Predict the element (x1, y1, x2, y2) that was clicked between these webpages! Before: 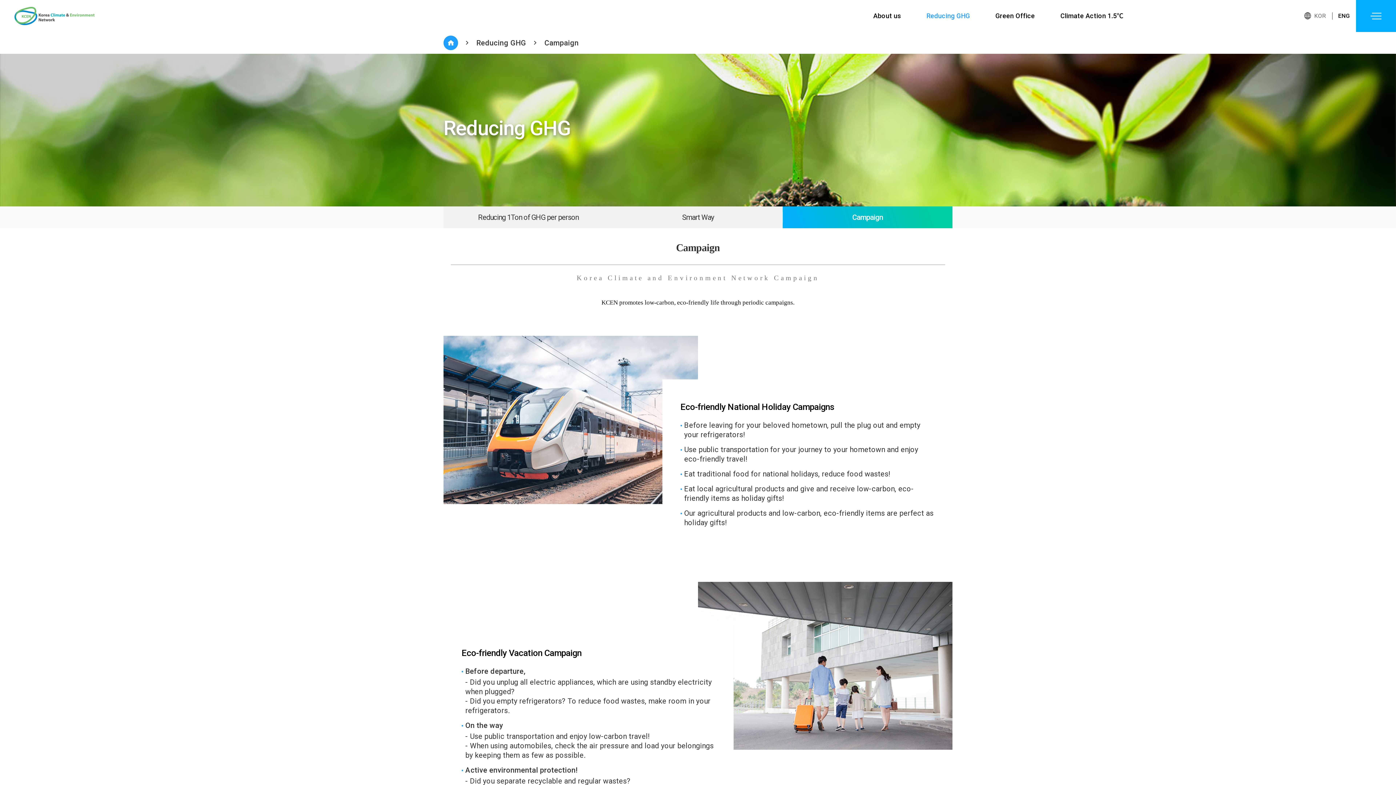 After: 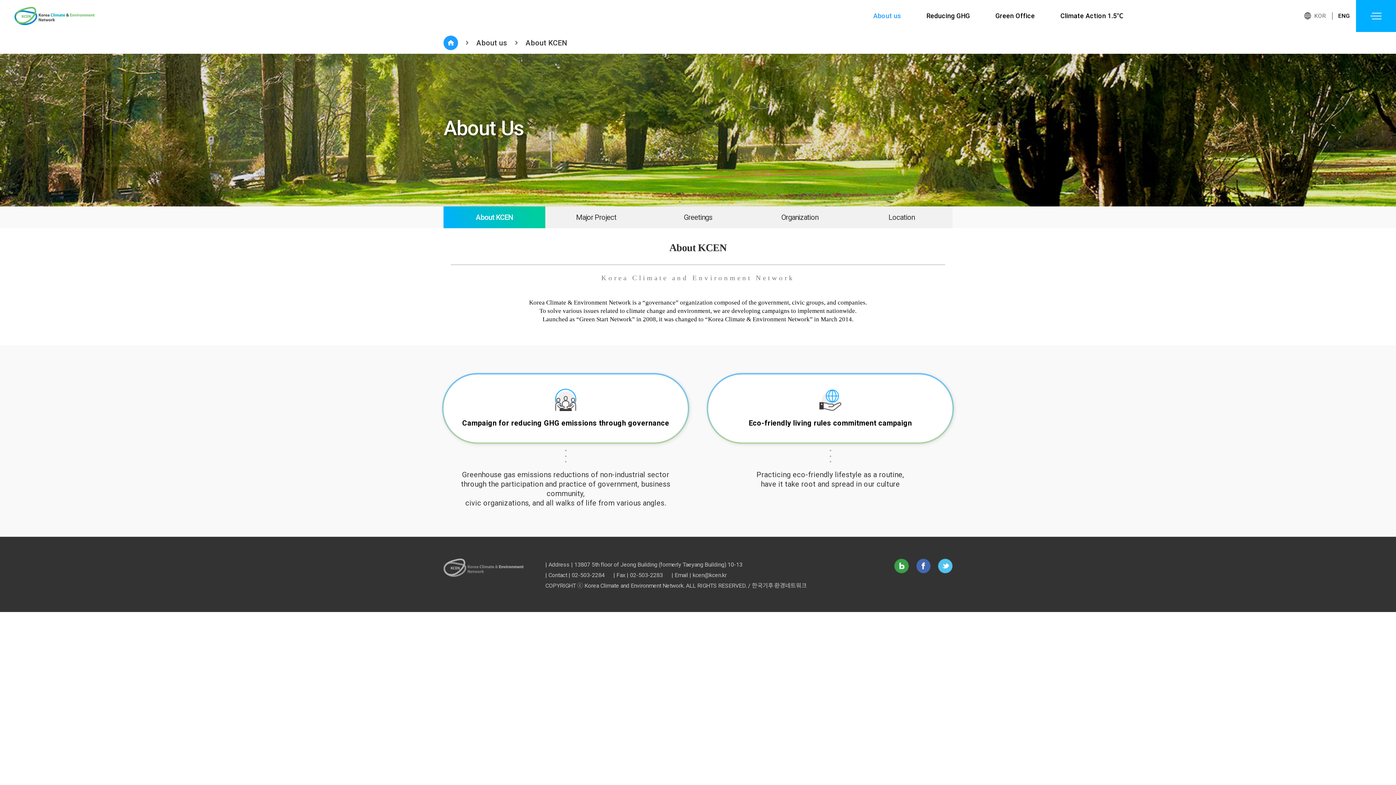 Action: bbox: (873, 0, 901, 32) label: About us